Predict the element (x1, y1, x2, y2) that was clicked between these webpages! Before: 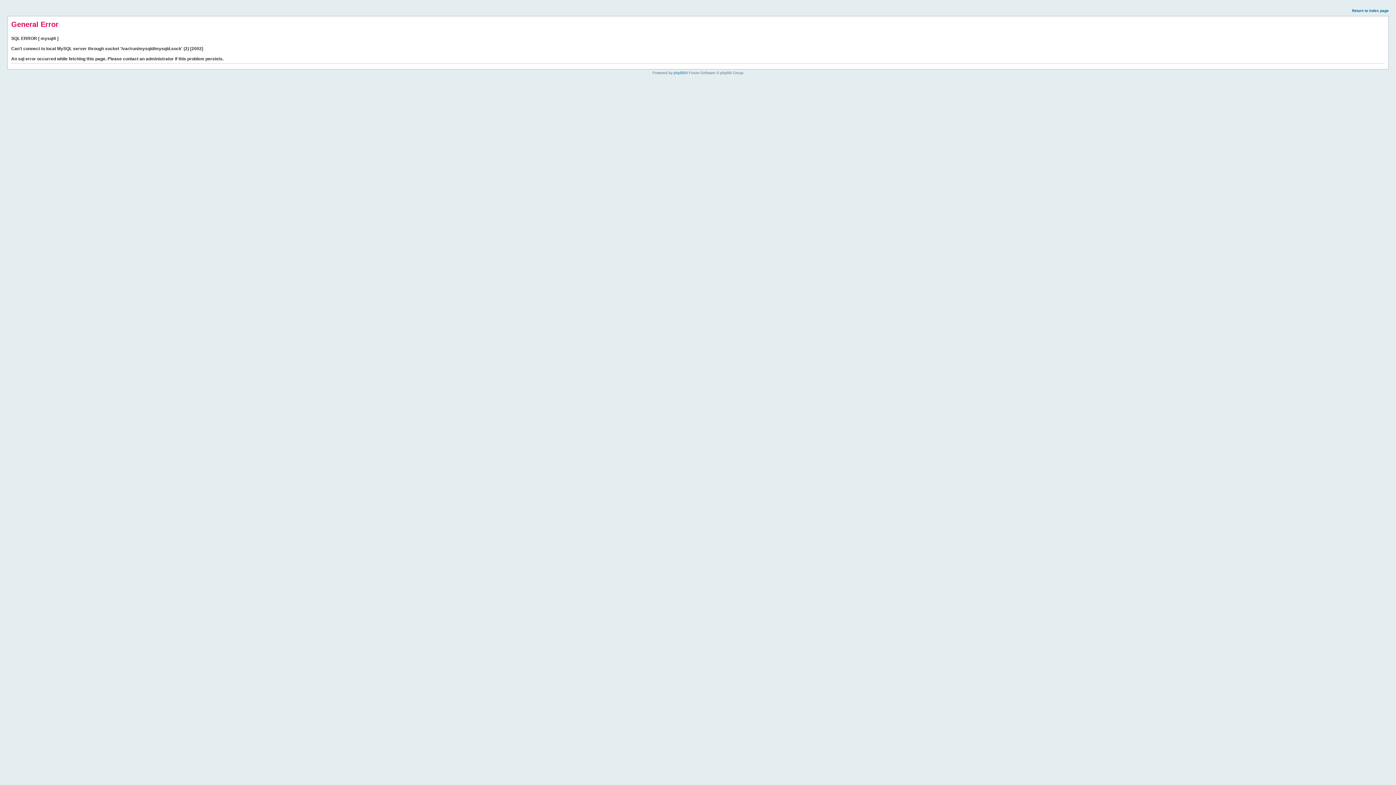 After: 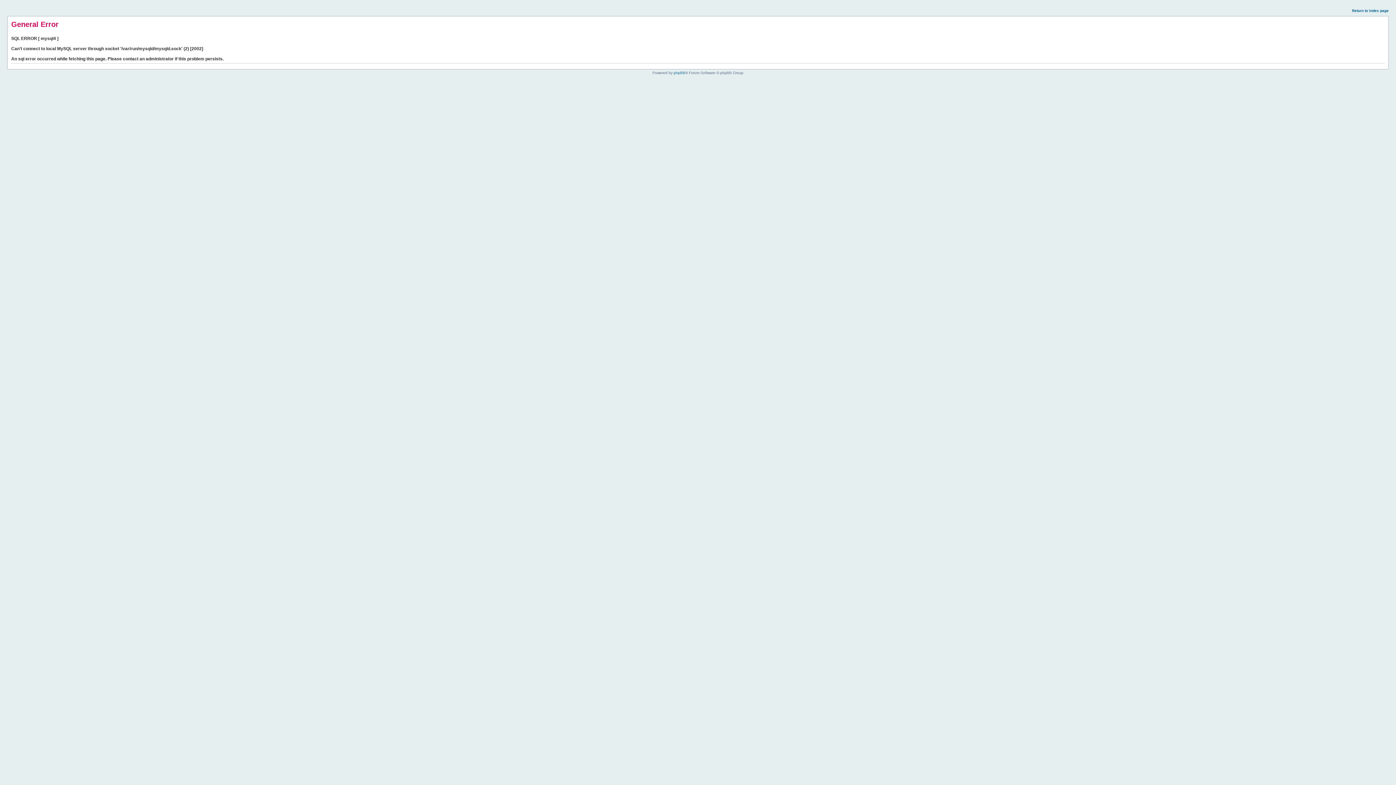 Action: label: Return to index page bbox: (1352, 8, 1389, 12)